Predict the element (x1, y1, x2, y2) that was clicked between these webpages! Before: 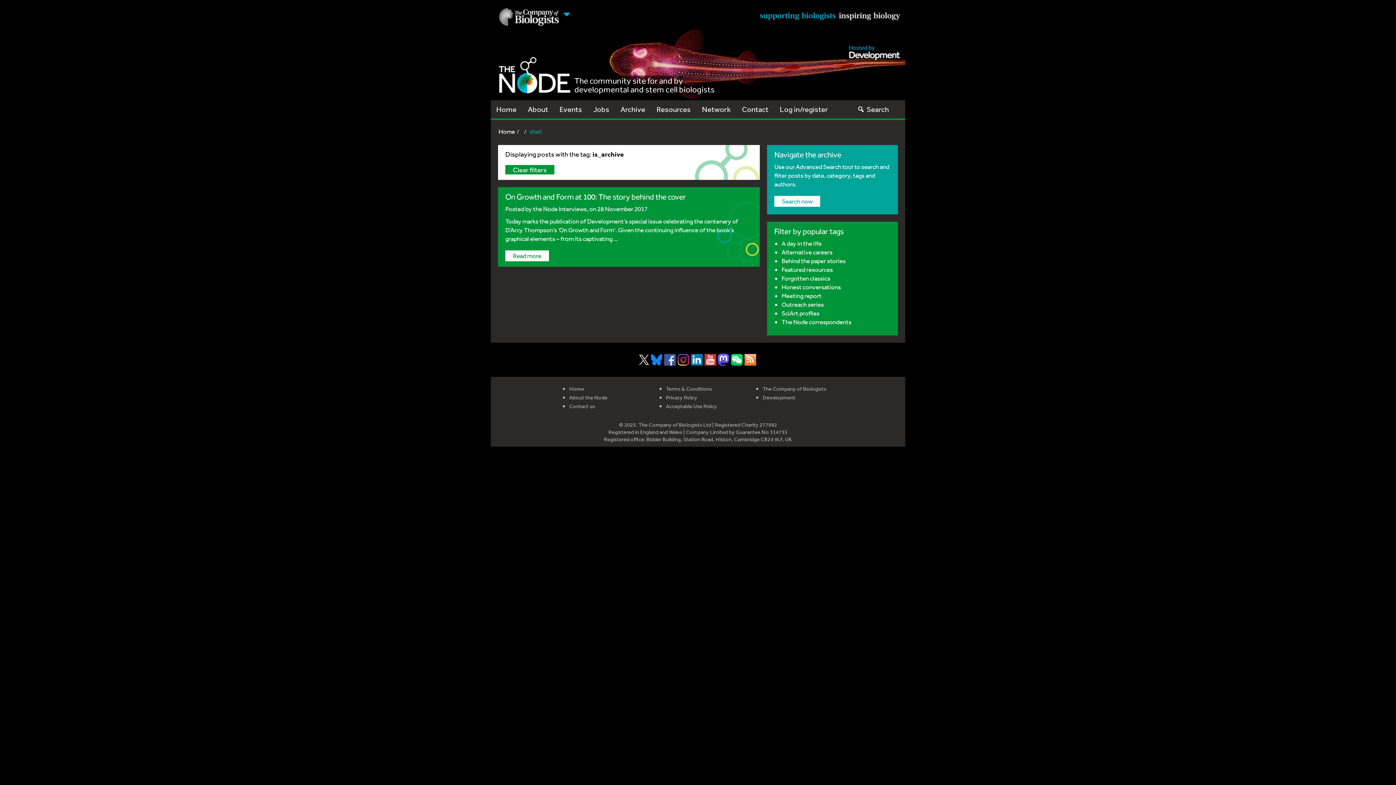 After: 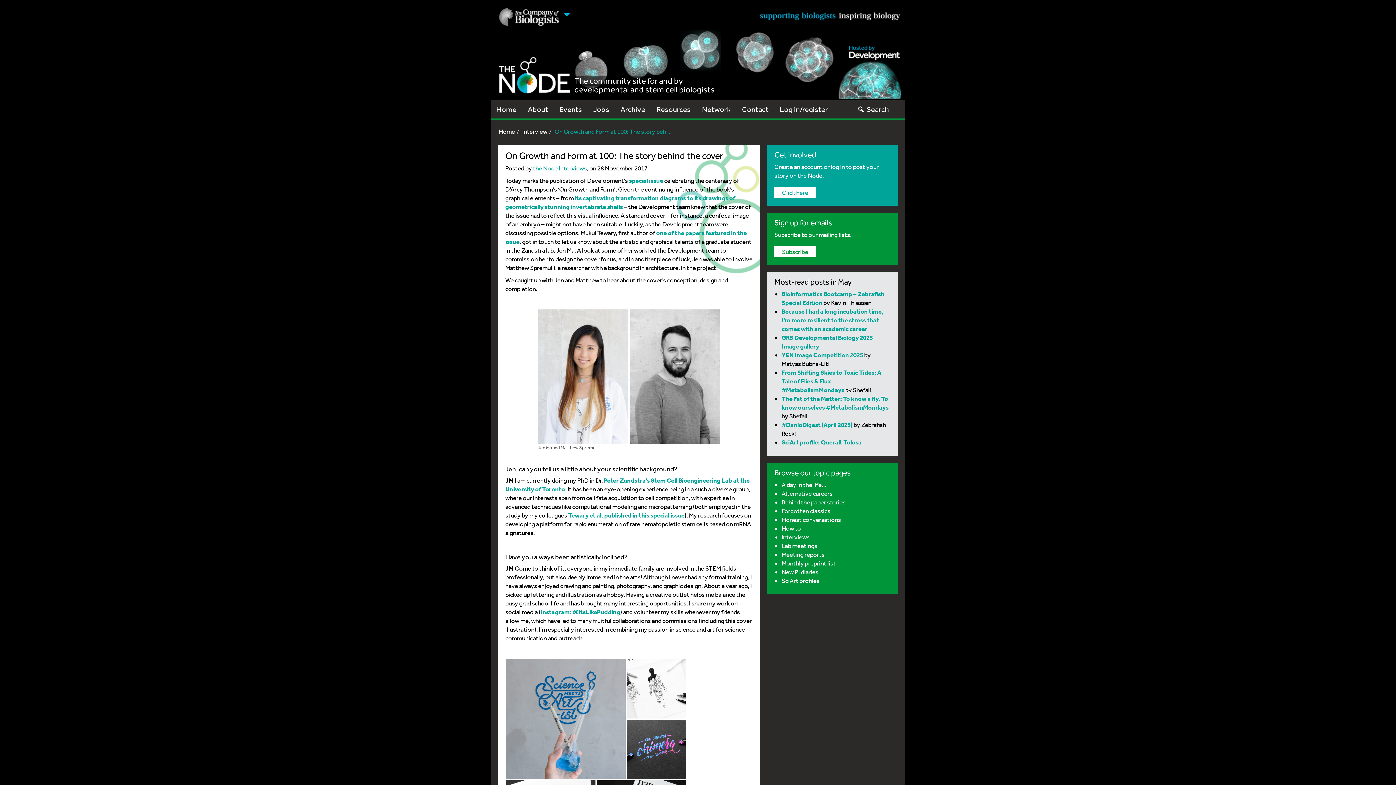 Action: bbox: (505, 250, 549, 261) label: Read more